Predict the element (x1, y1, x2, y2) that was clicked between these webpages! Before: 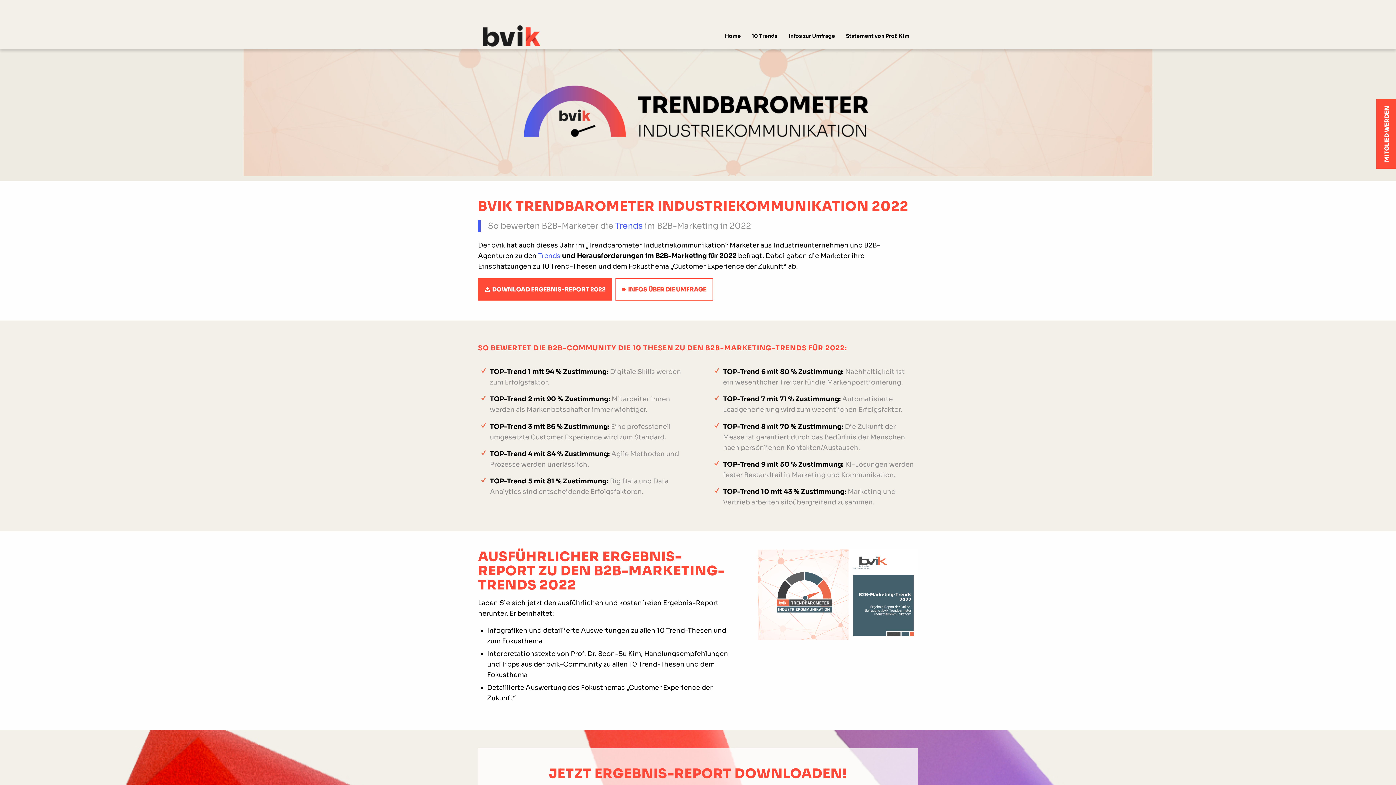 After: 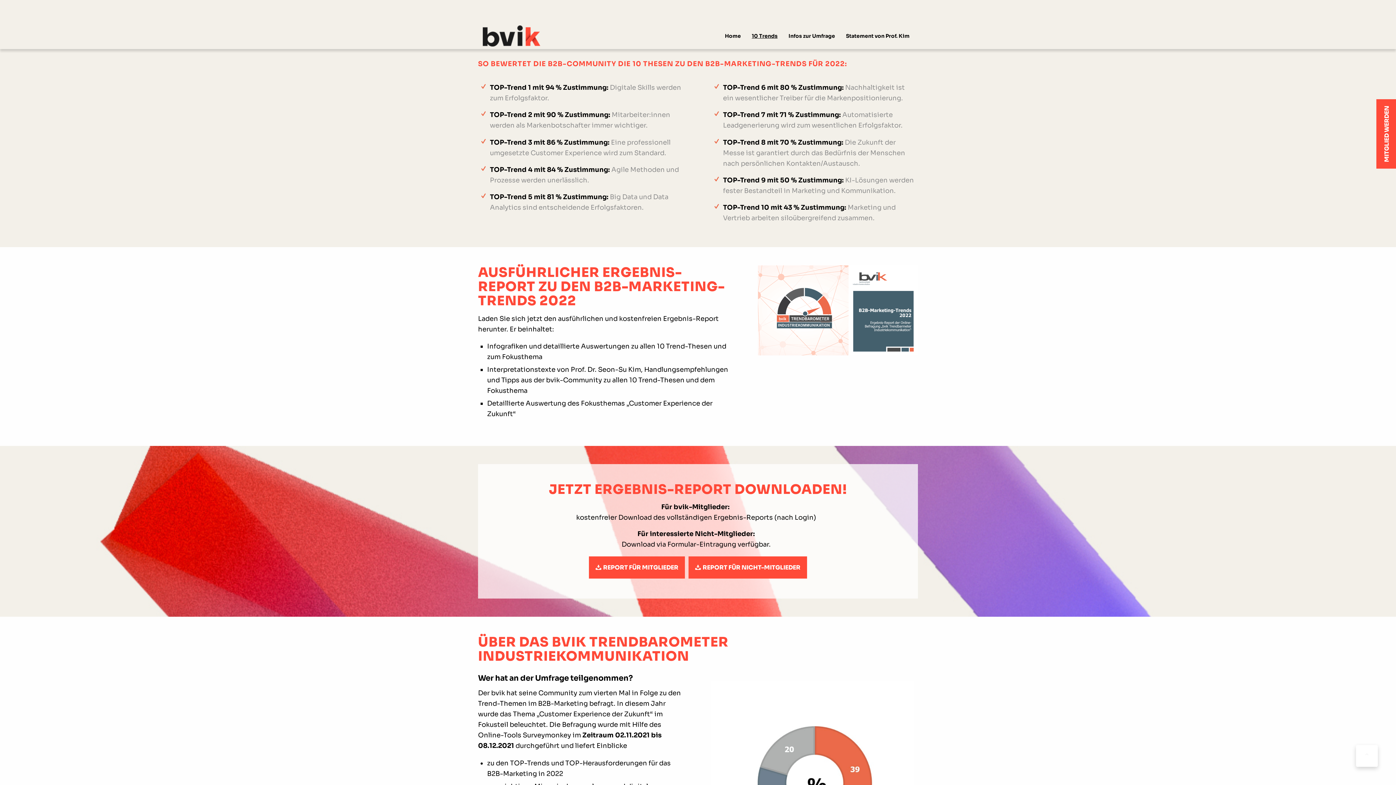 Action: bbox: (747, 23, 782, 41) label: 10 Trends